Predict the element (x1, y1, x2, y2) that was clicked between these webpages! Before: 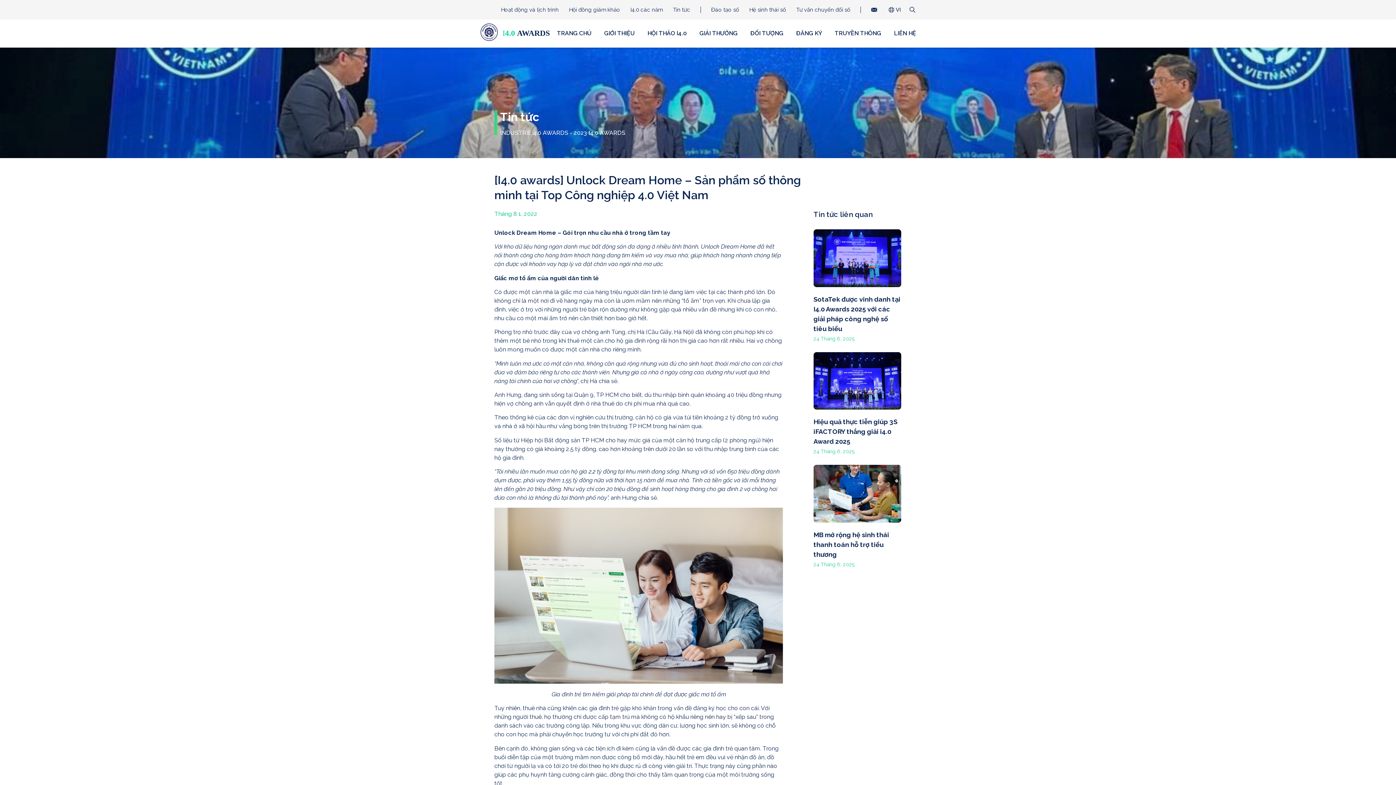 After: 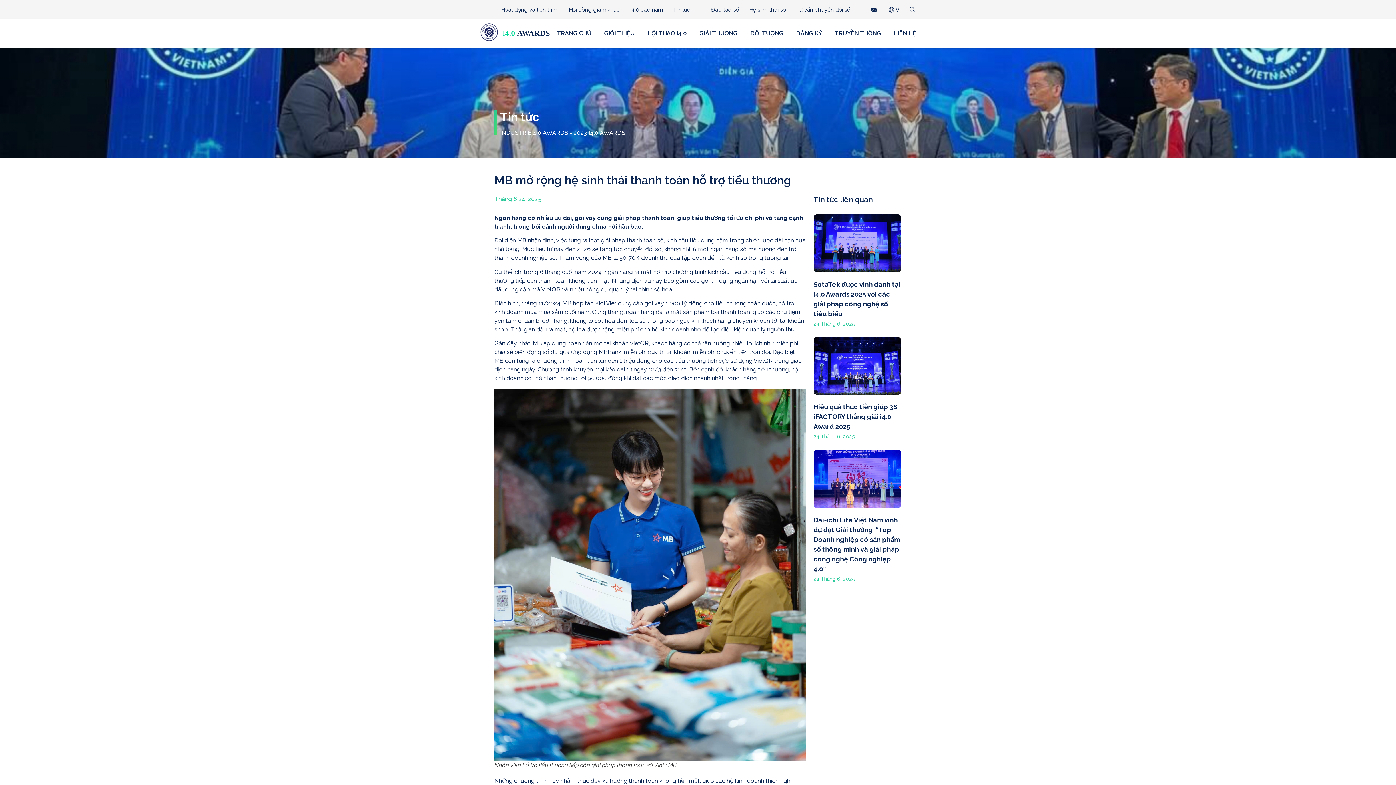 Action: bbox: (813, 531, 889, 558) label: MB mở rộng hệ sinh thái thanh toán hỗ trợ tiểu thương